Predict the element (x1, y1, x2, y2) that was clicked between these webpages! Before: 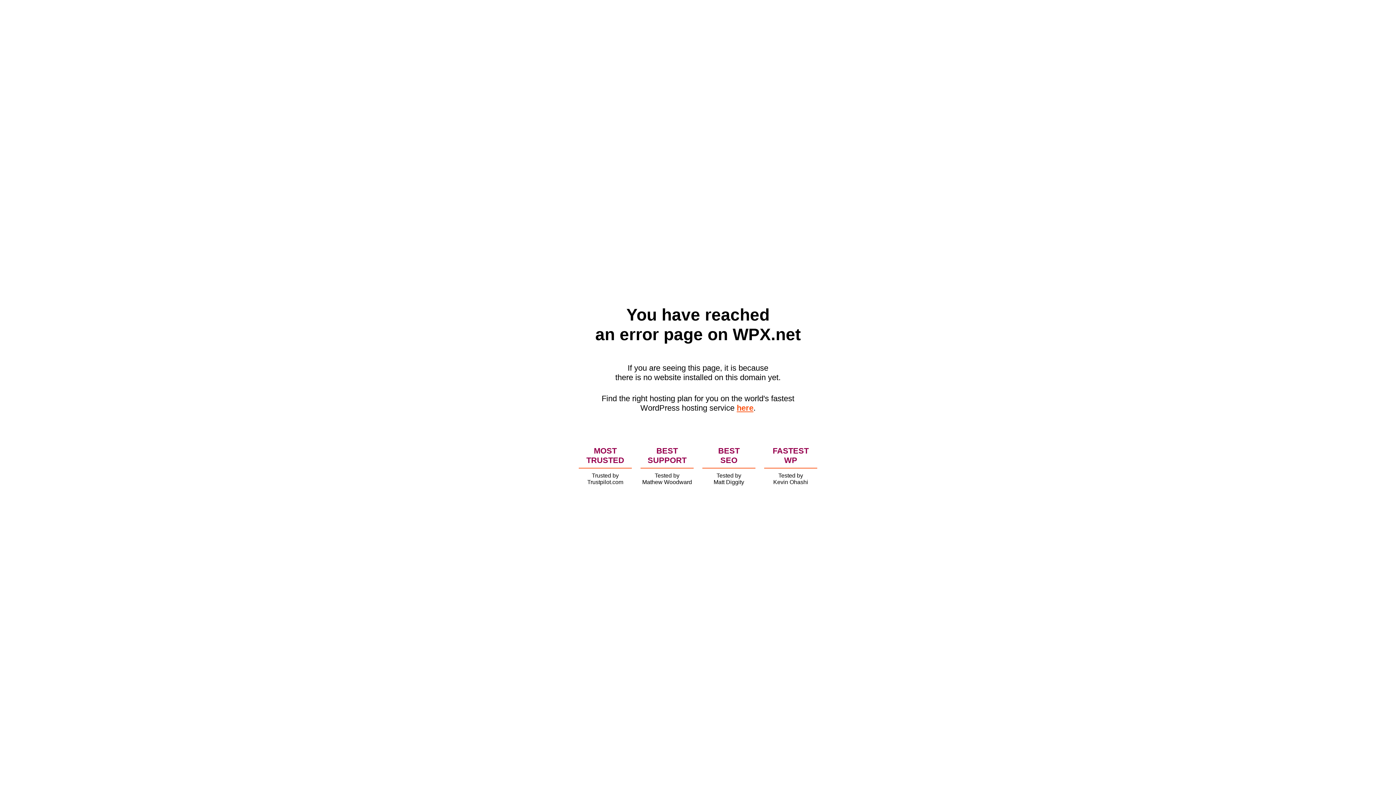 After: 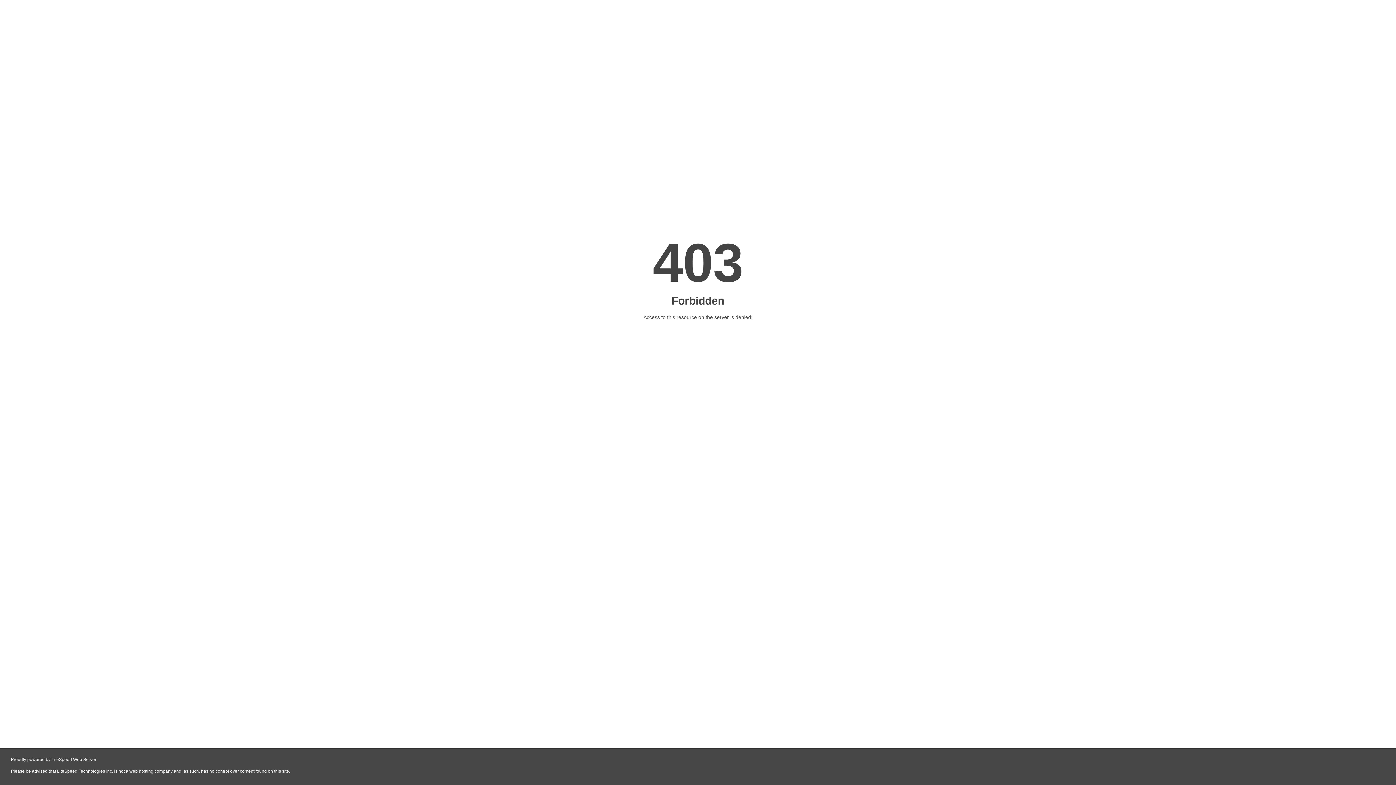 Action: label: here bbox: (736, 403, 753, 412)